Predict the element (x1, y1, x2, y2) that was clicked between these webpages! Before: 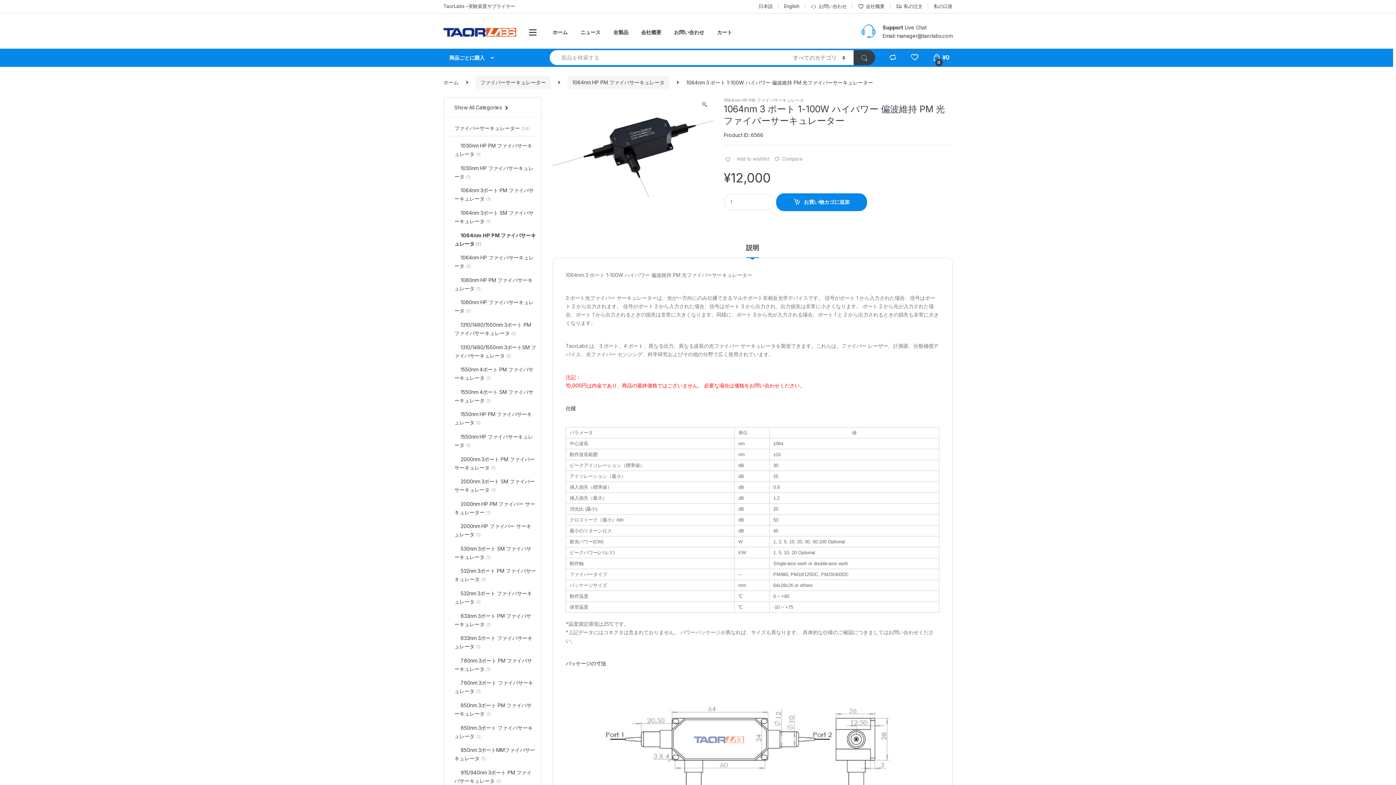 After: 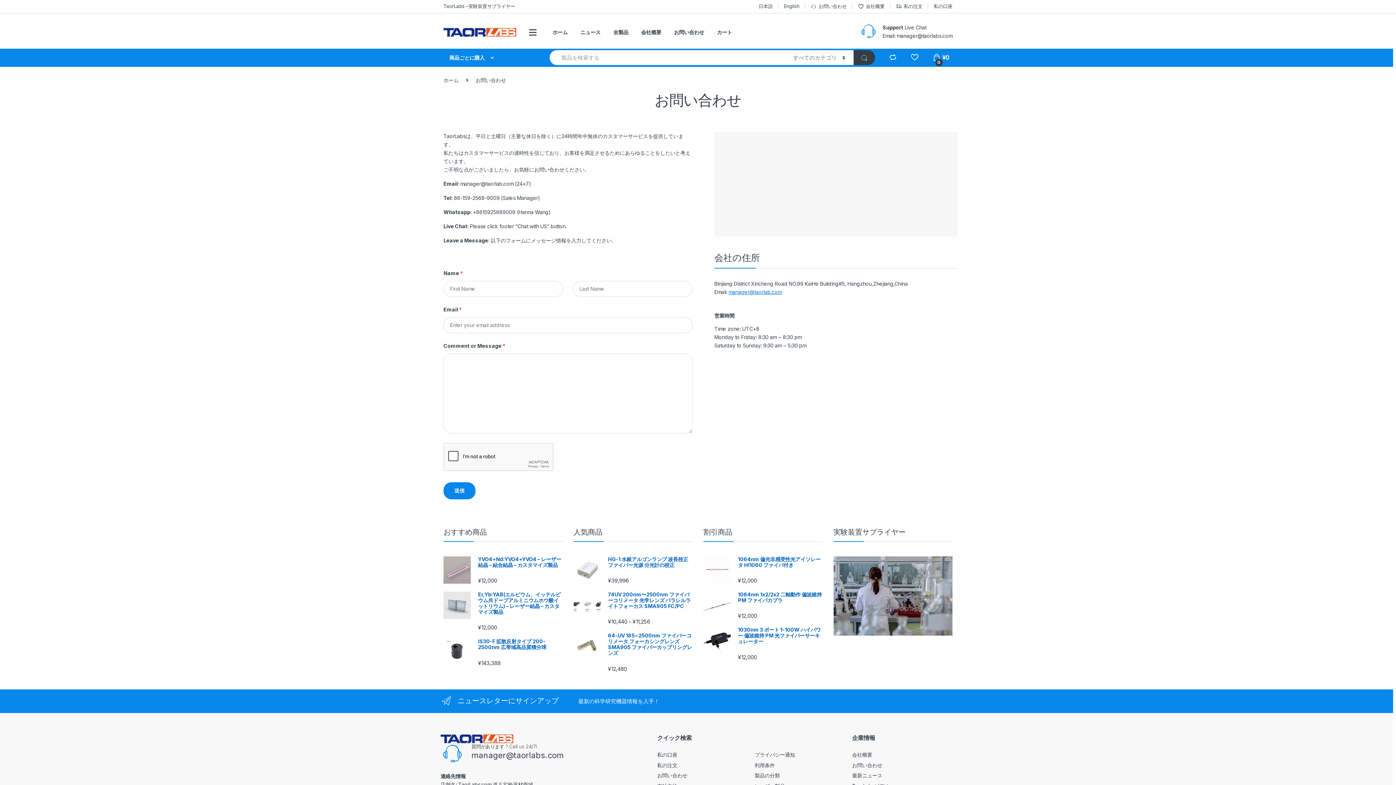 Action: bbox: (810, 2, 847, 10) label: お問い合わせ